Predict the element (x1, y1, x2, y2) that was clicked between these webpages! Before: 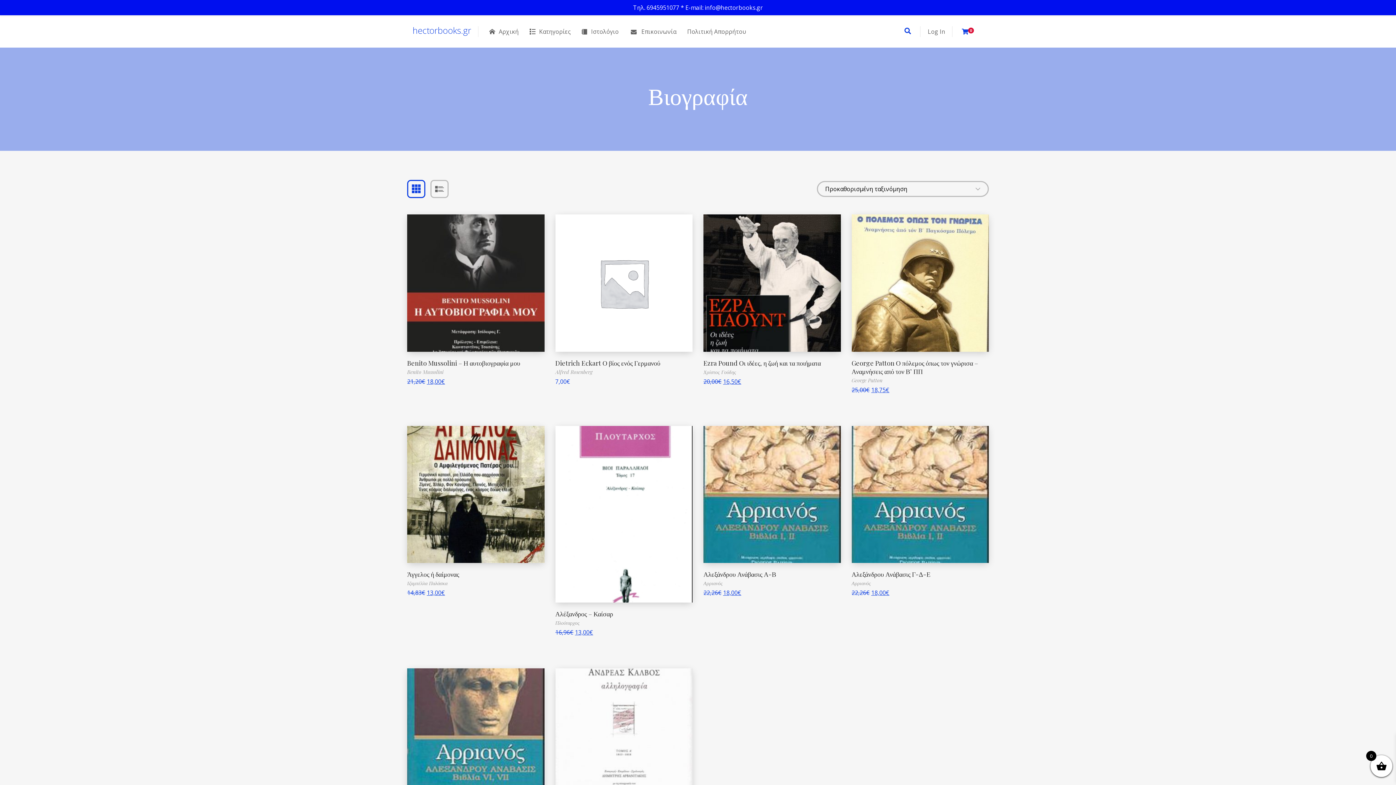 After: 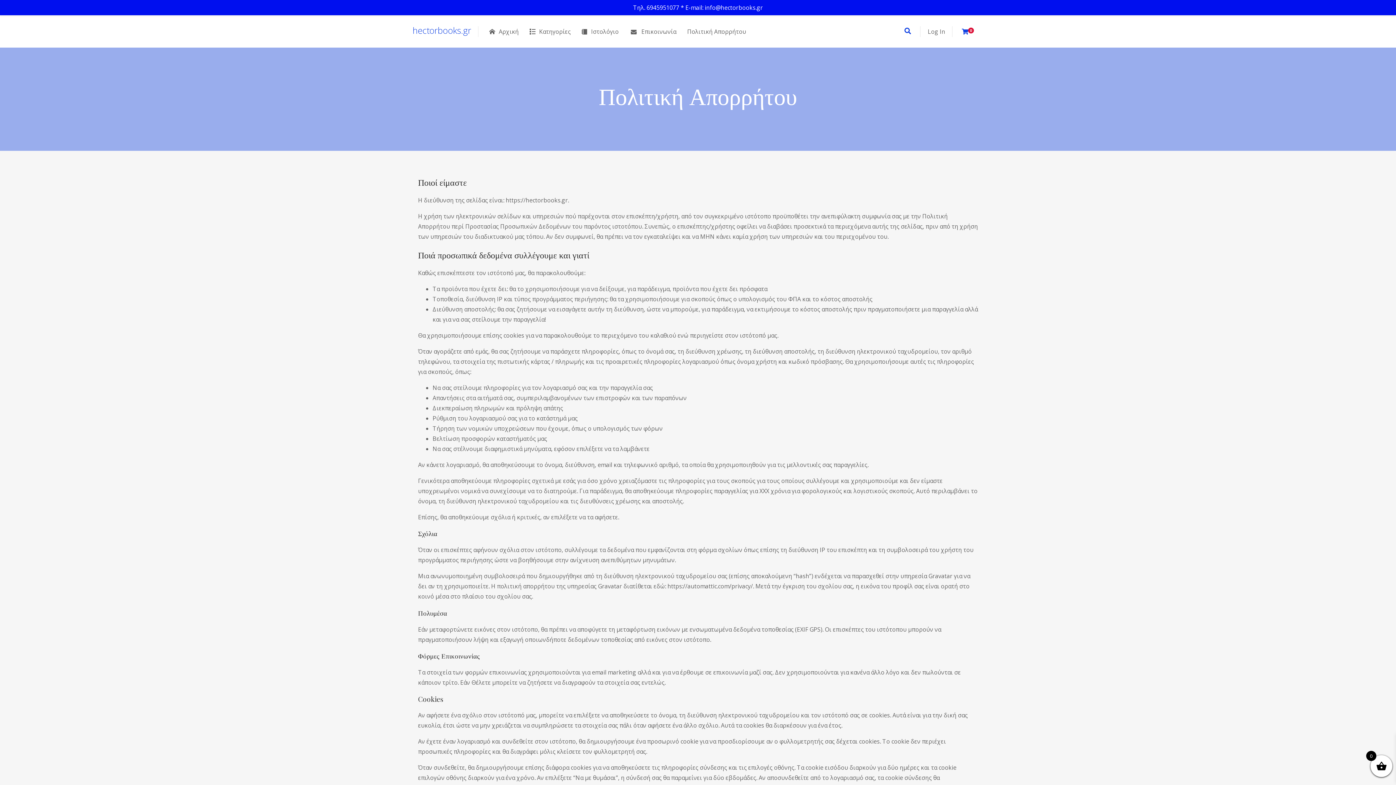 Action: bbox: (681, 15, 751, 47) label: Πολιτική Απορρήτου